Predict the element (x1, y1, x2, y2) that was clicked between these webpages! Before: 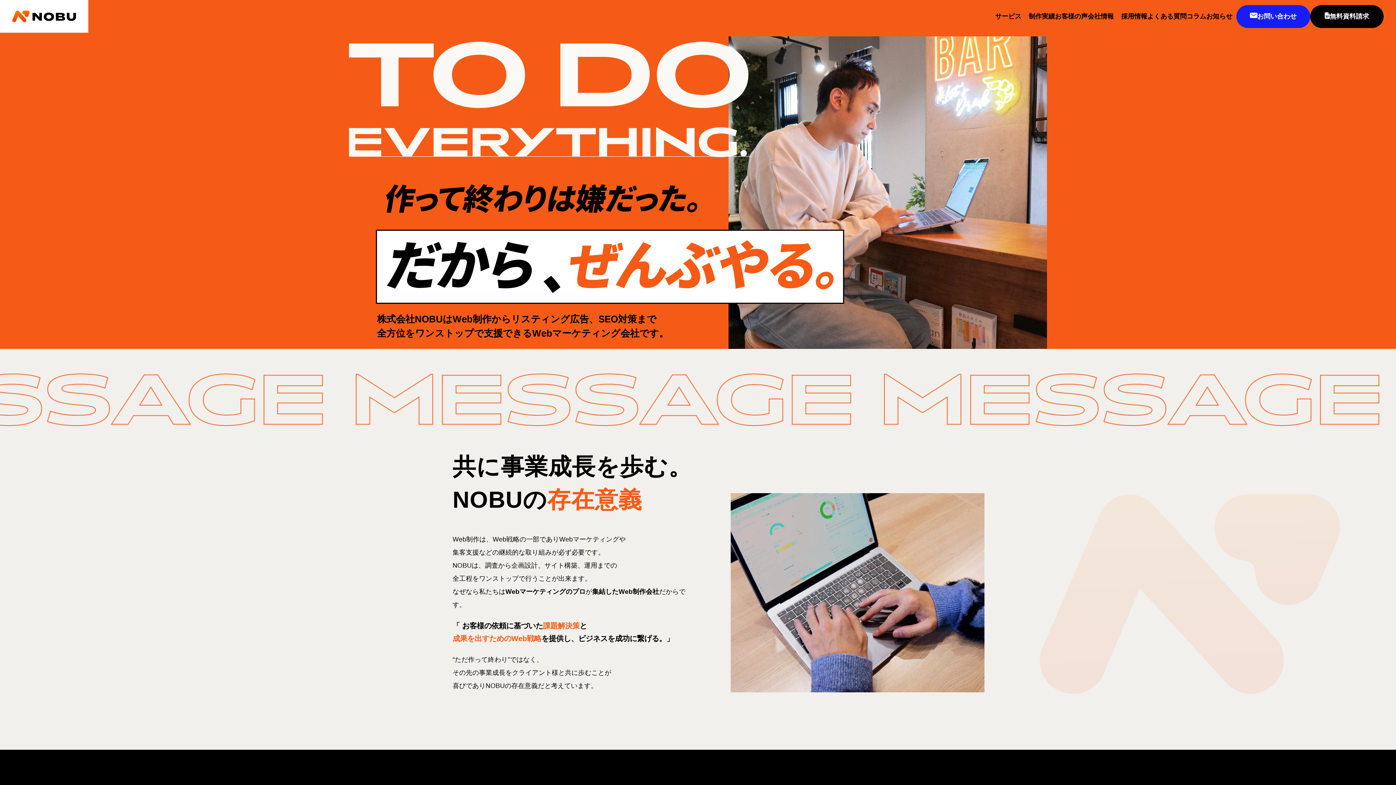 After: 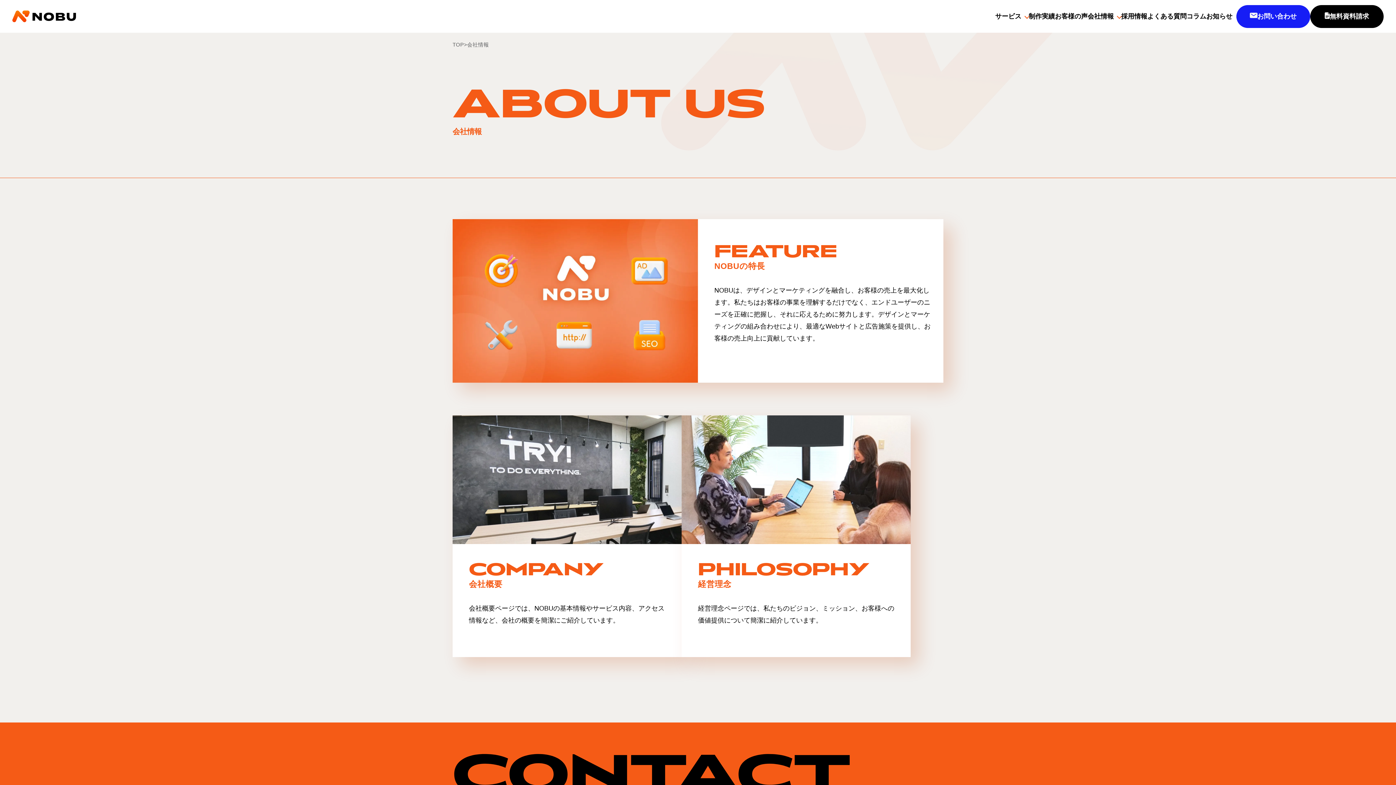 Action: bbox: (1087, 11, 1114, 21) label: 会社情報